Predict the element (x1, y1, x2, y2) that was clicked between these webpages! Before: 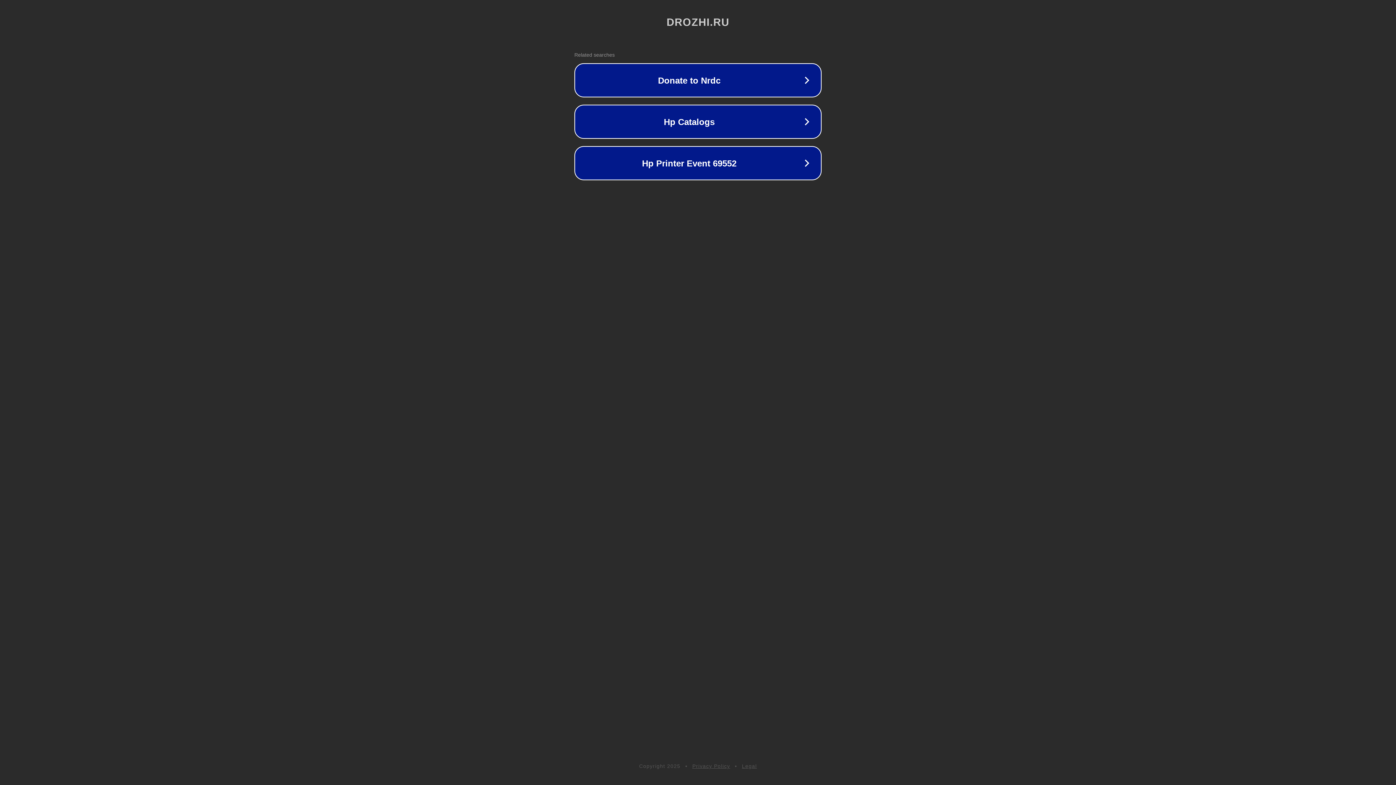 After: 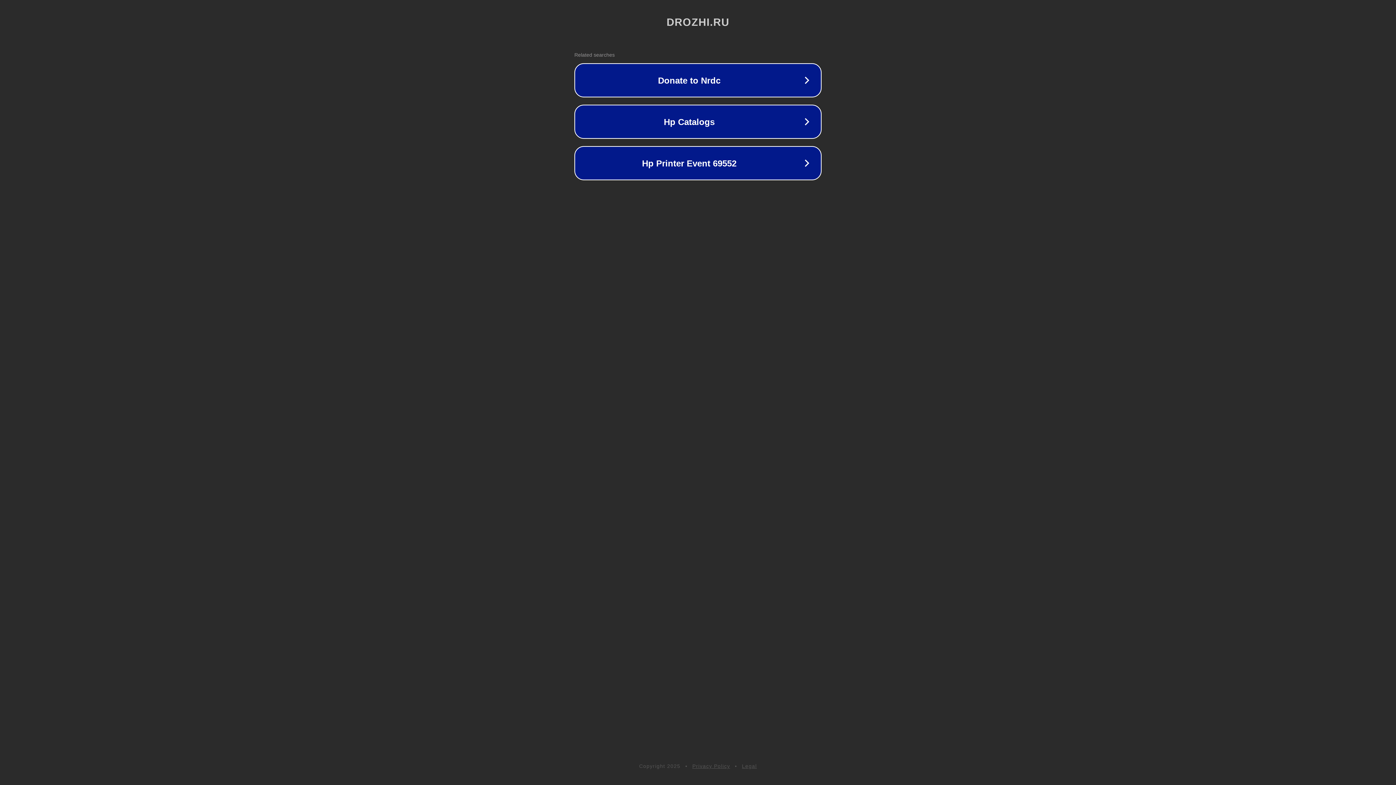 Action: label: Privacy Policy bbox: (692, 763, 730, 769)